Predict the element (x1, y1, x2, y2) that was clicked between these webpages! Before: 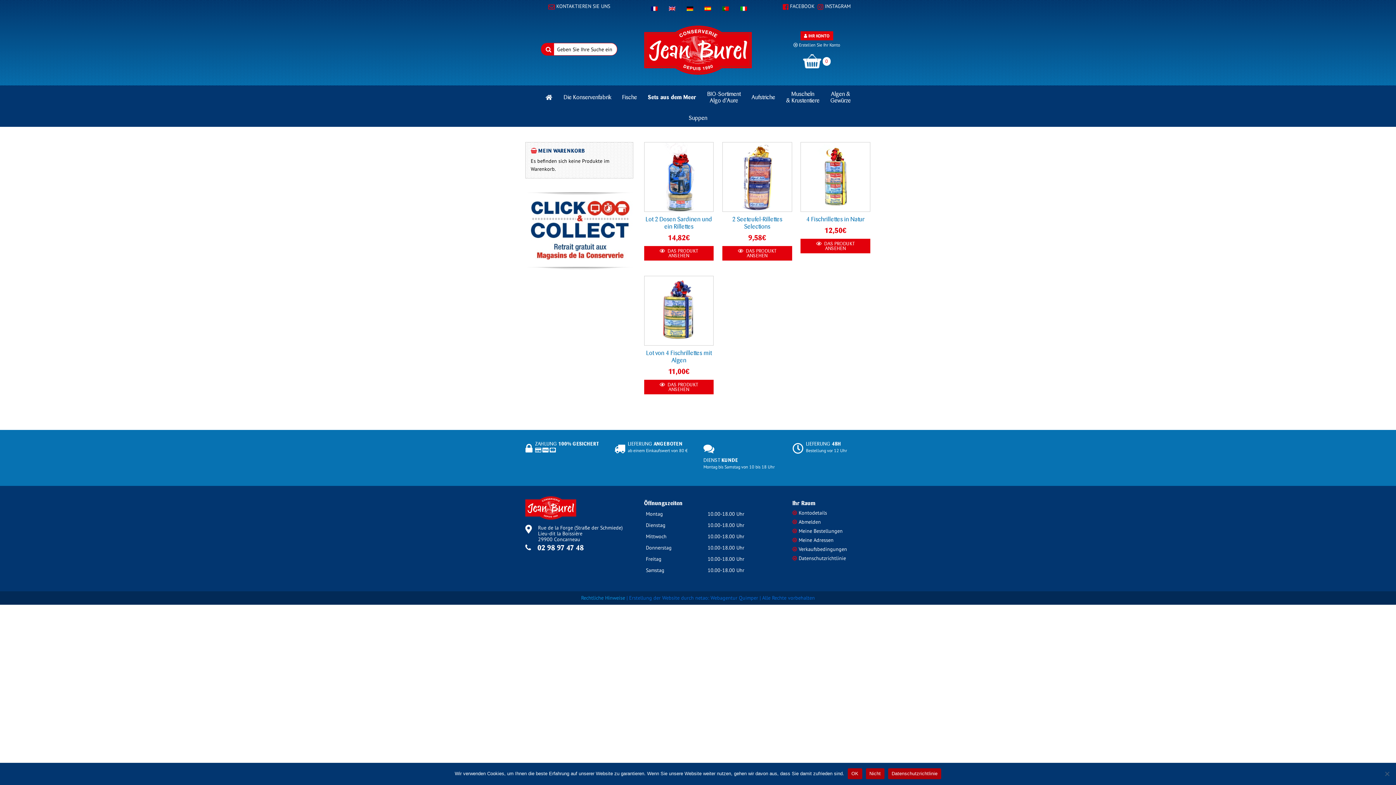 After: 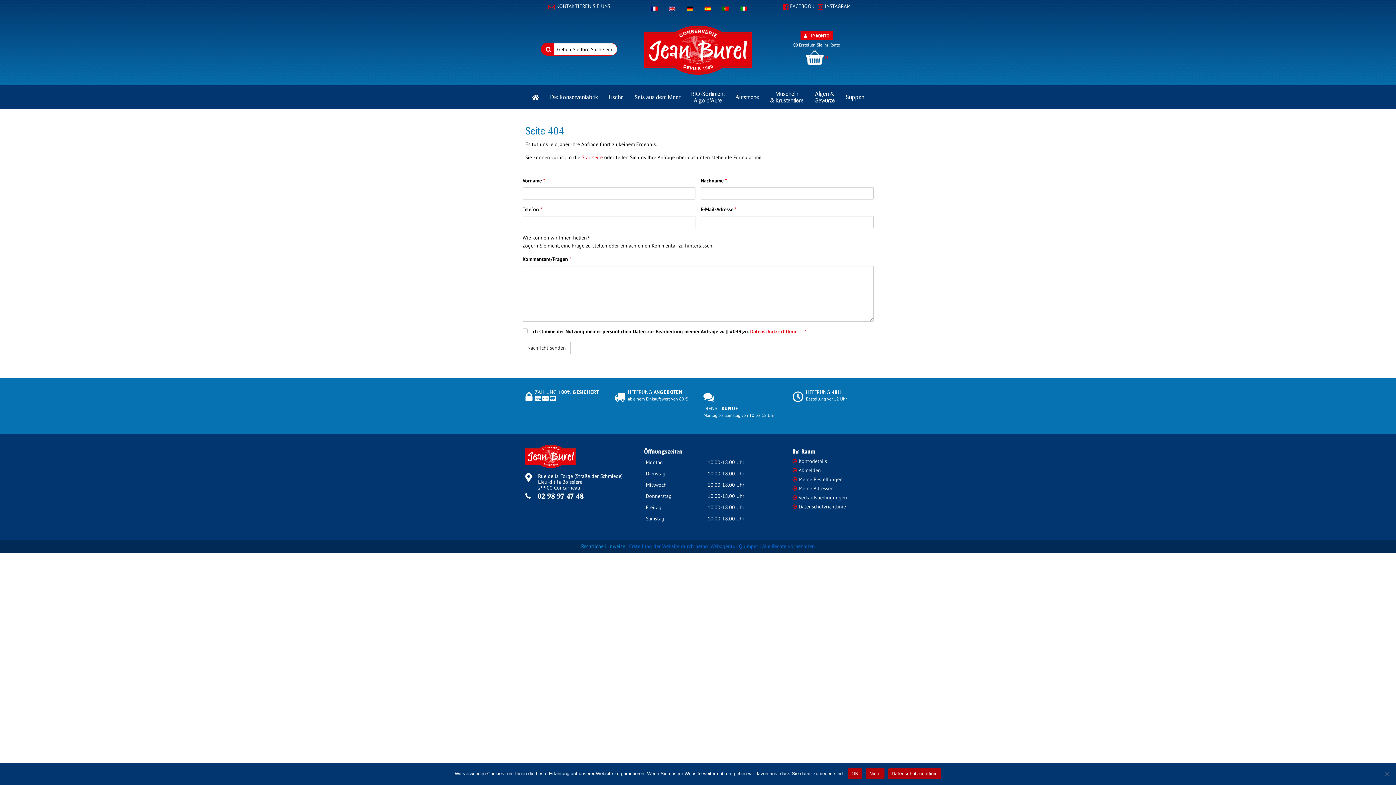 Action: bbox: (798, 536, 833, 545) label: Meine Adressen